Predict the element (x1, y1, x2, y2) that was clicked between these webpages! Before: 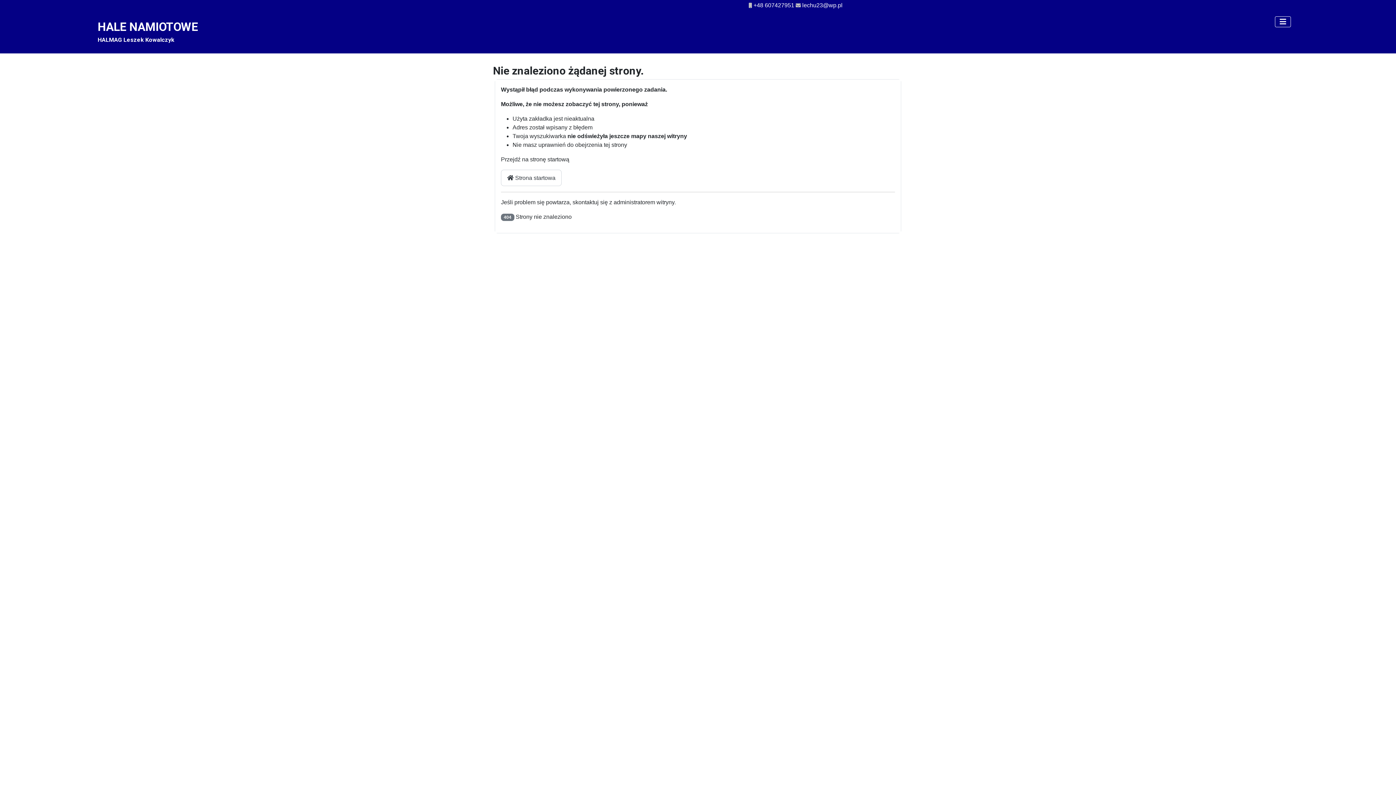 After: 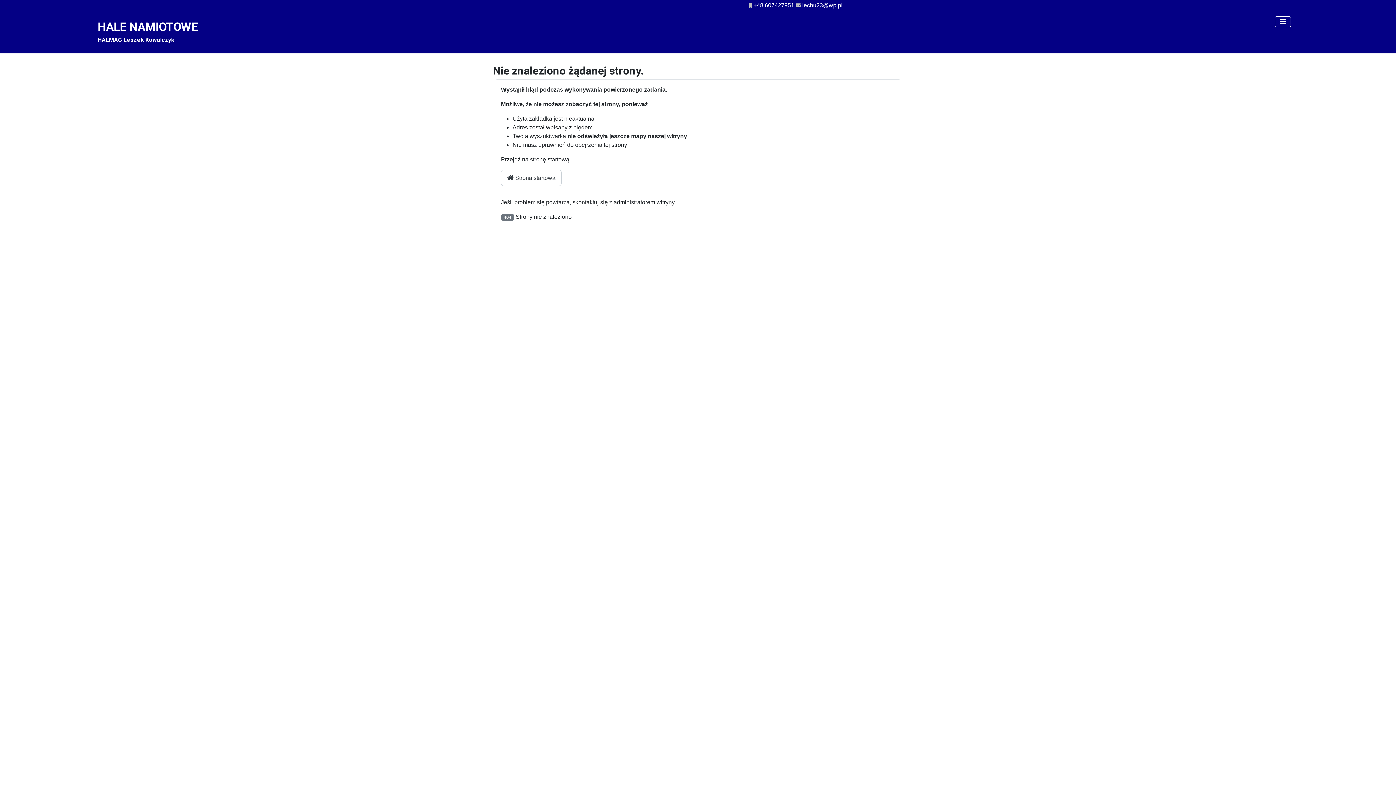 Action: bbox: (802, 2, 842, 8) label: lechu23@wp.pl